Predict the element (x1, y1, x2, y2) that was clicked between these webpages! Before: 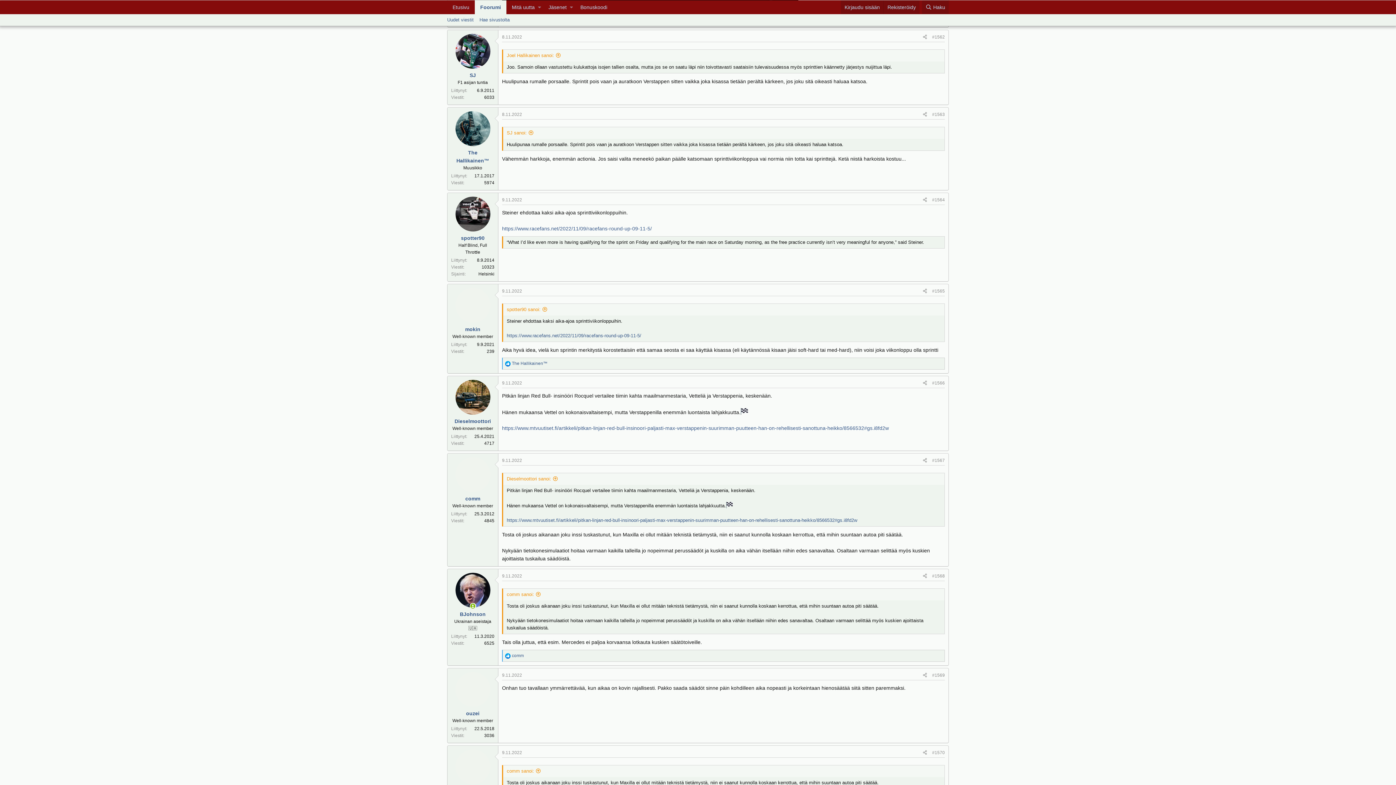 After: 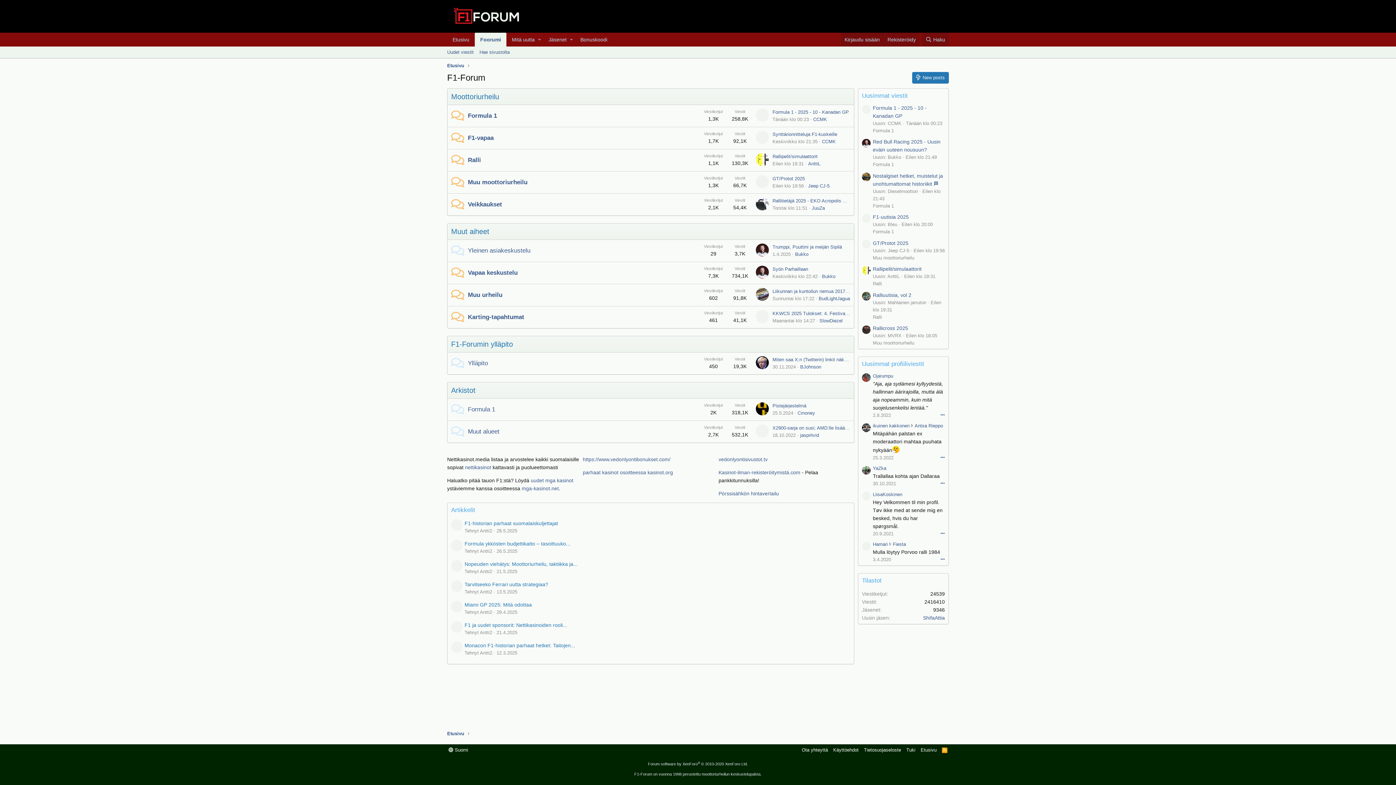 Action: bbox: (447, 0, 474, 13) label: Etusivu